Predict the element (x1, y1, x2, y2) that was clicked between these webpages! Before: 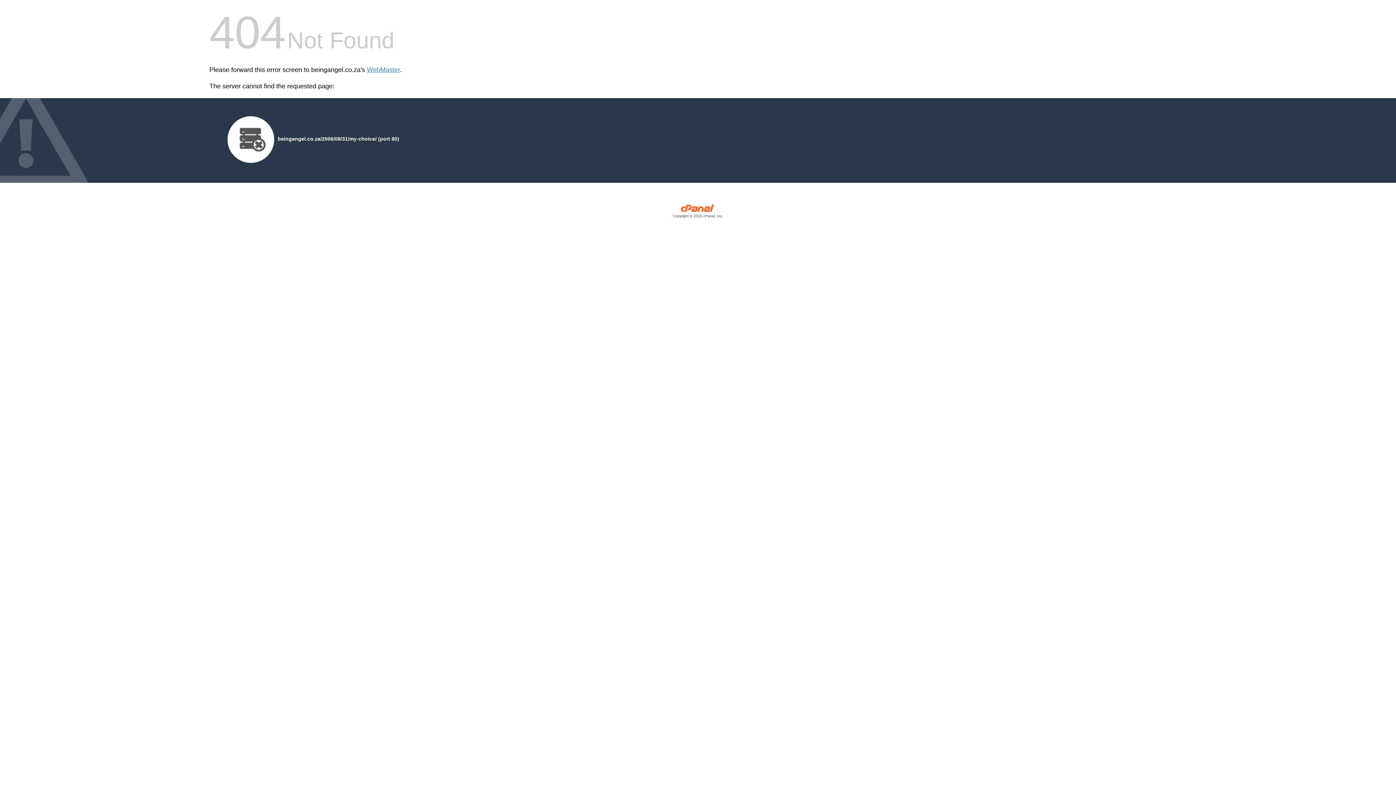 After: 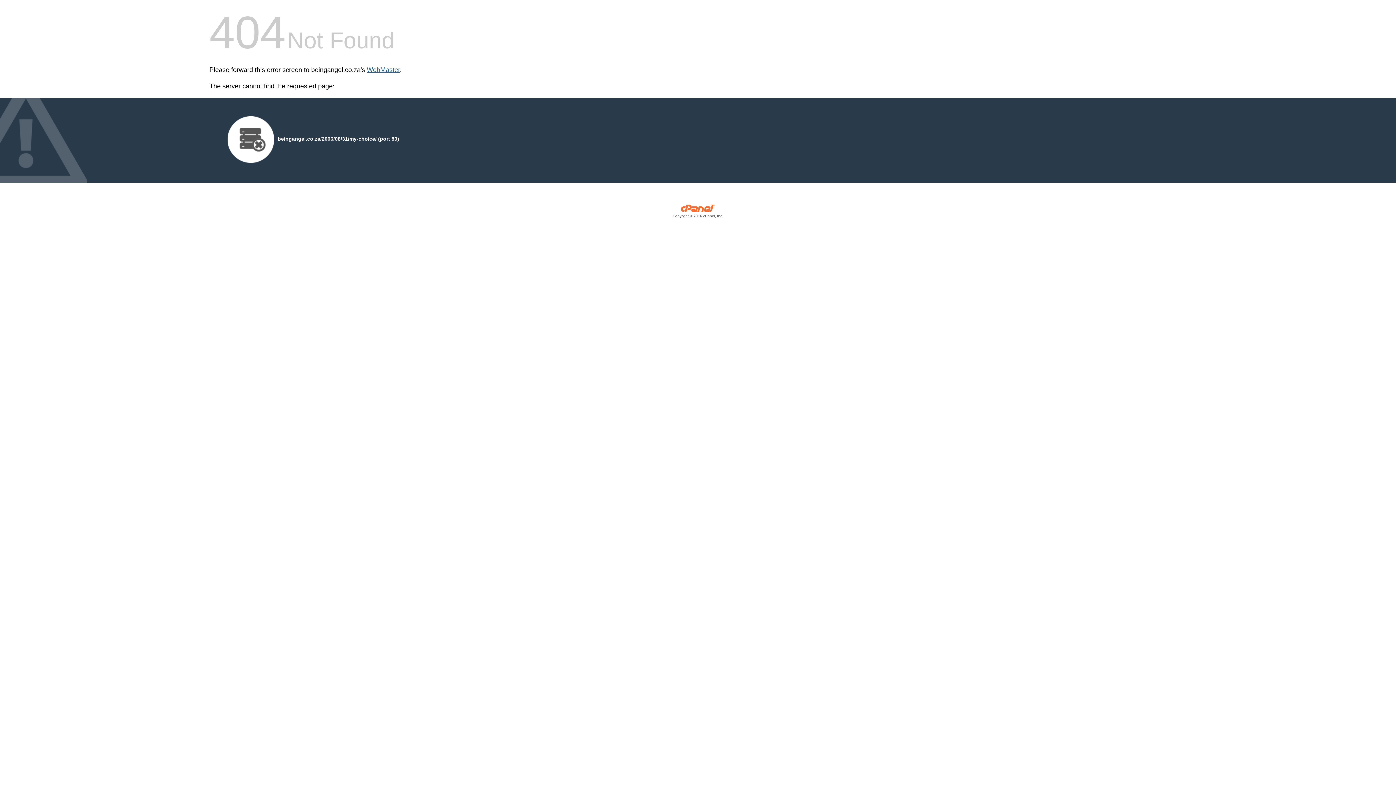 Action: bbox: (366, 66, 400, 73) label: WebMaster